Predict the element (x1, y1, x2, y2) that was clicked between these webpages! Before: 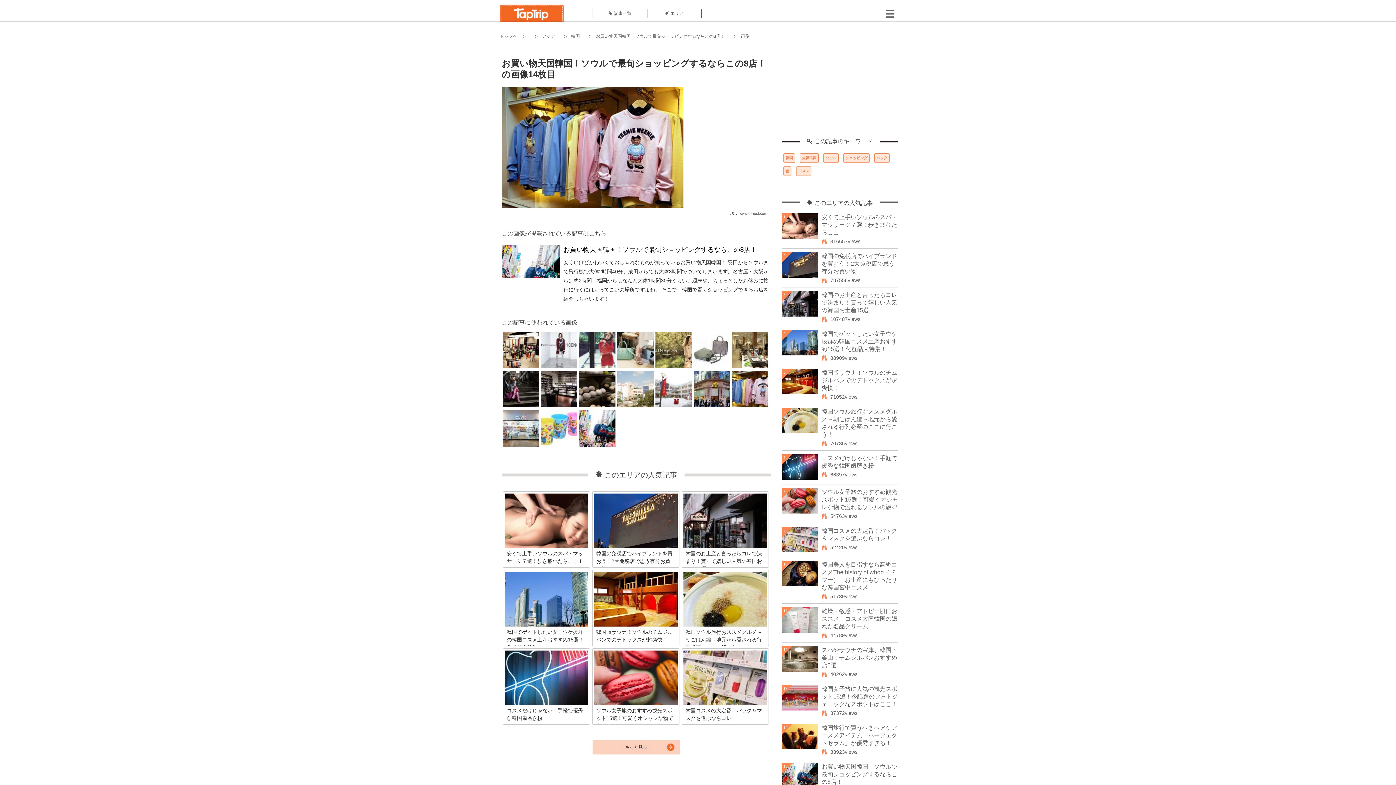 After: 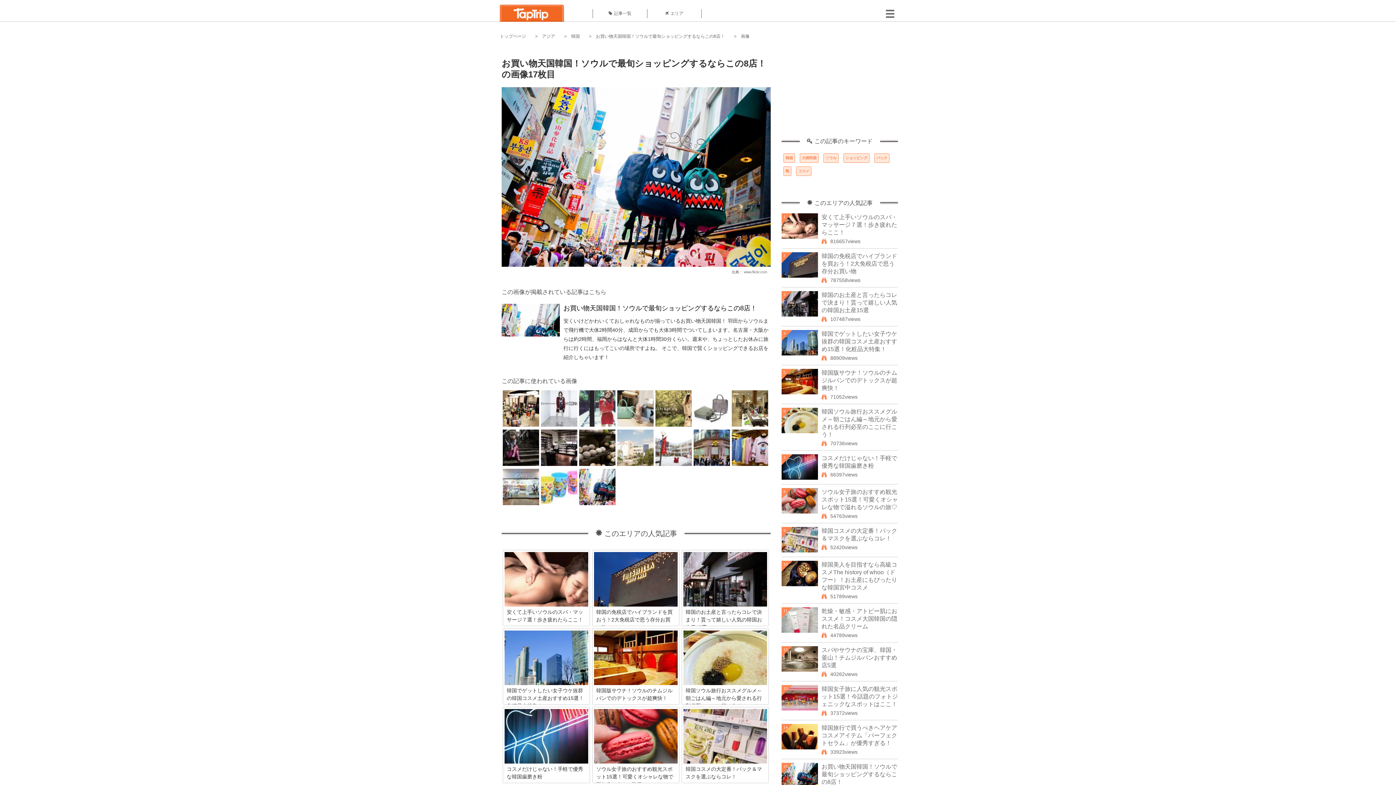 Action: bbox: (579, 442, 615, 448)